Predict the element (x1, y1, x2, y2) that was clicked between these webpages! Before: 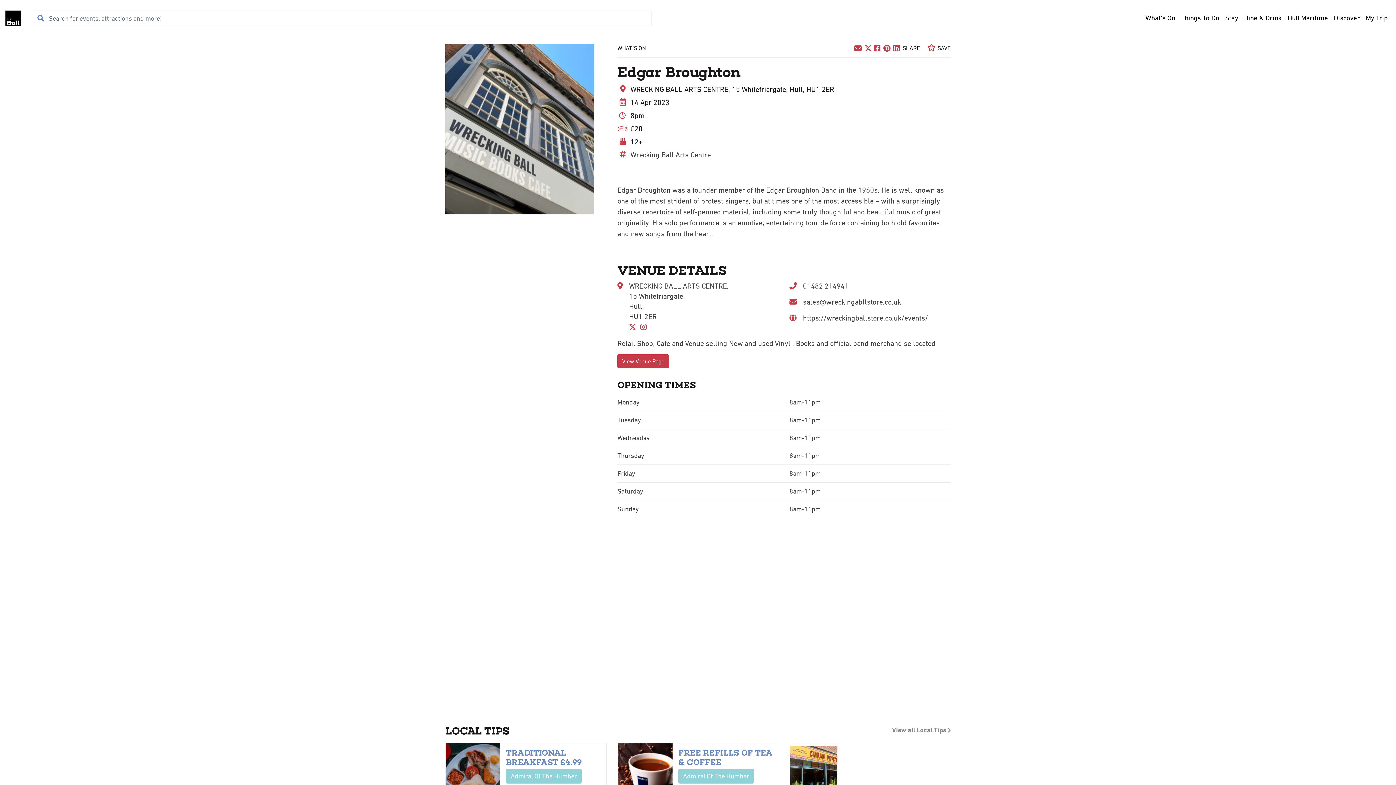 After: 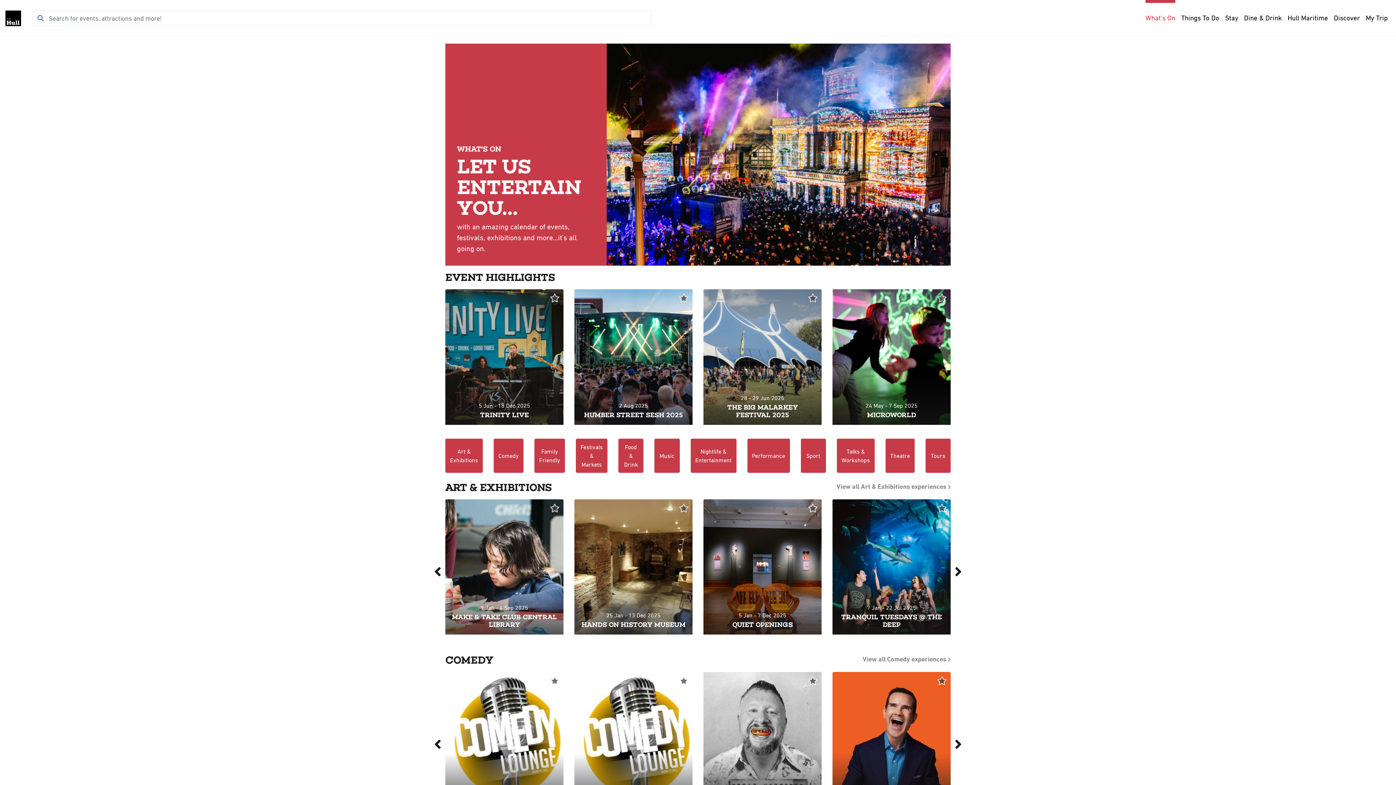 Action: label: What’s On bbox: (1142, 0, 1178, 36)